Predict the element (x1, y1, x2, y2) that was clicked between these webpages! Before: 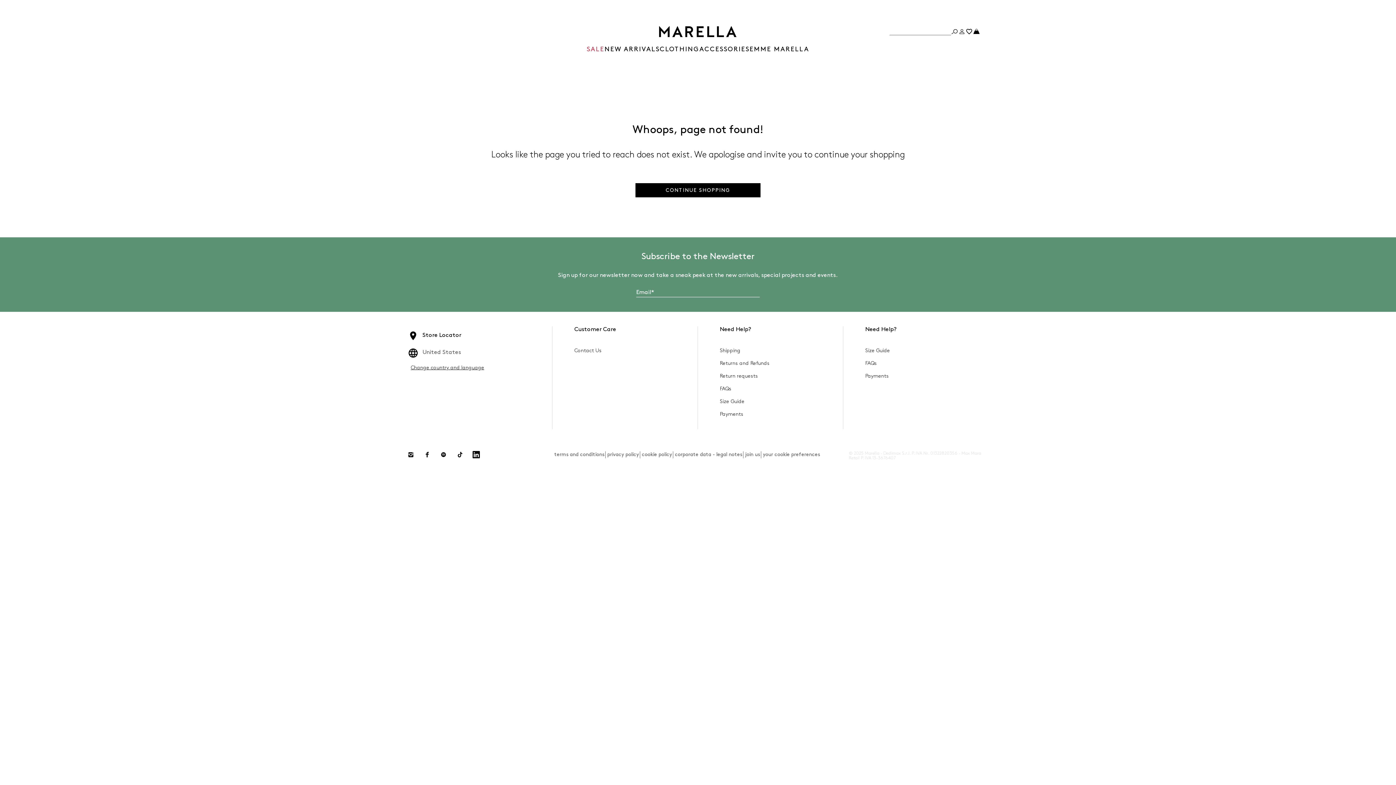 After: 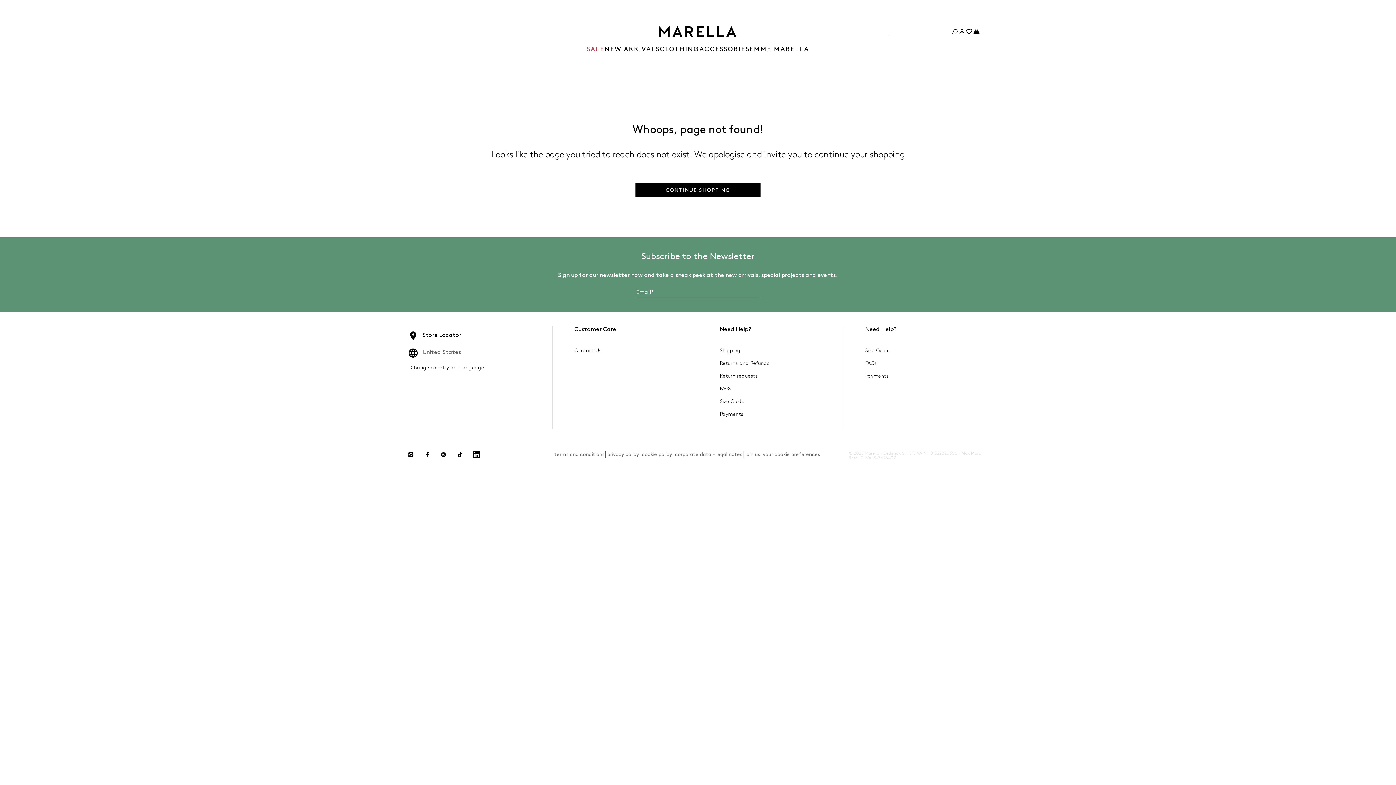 Action: label: spotify bbox: (439, 451, 447, 458)